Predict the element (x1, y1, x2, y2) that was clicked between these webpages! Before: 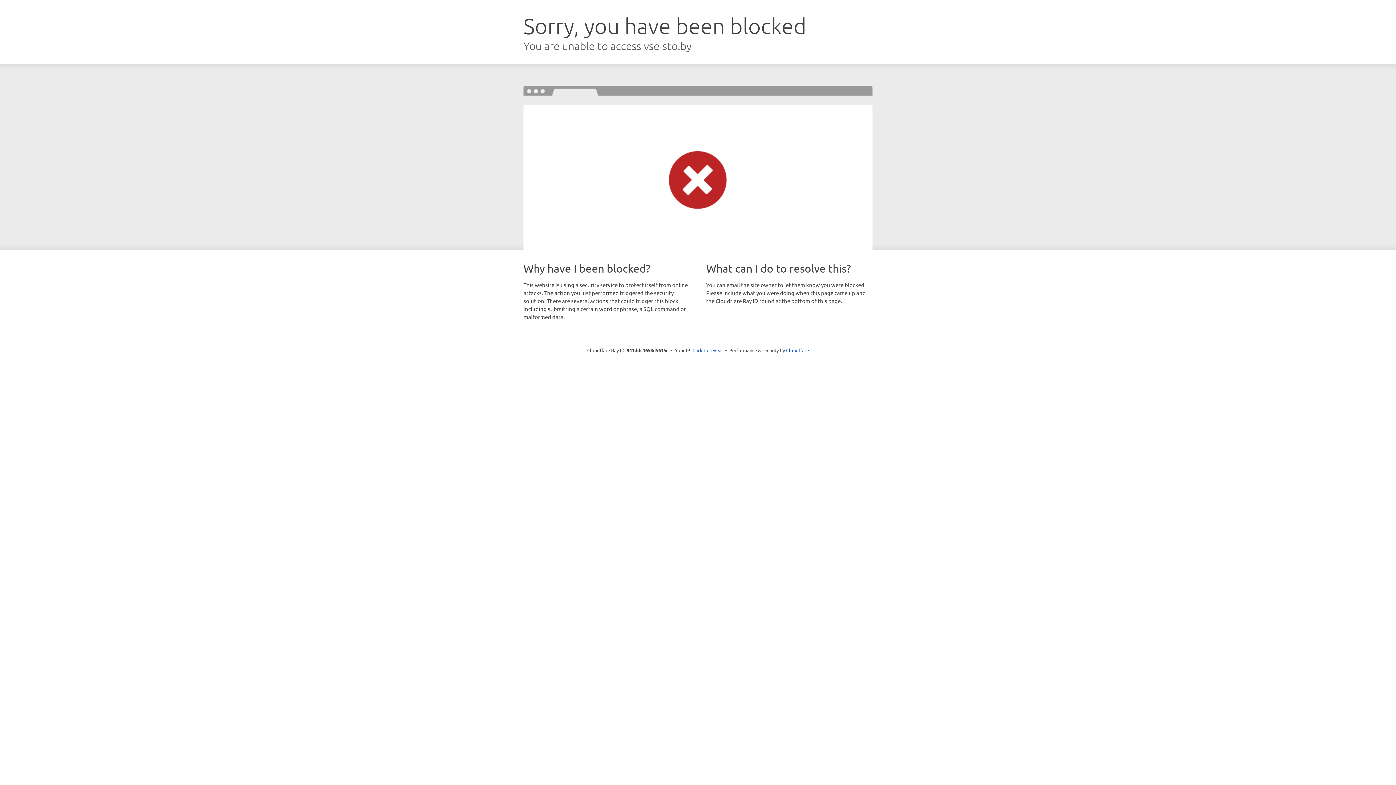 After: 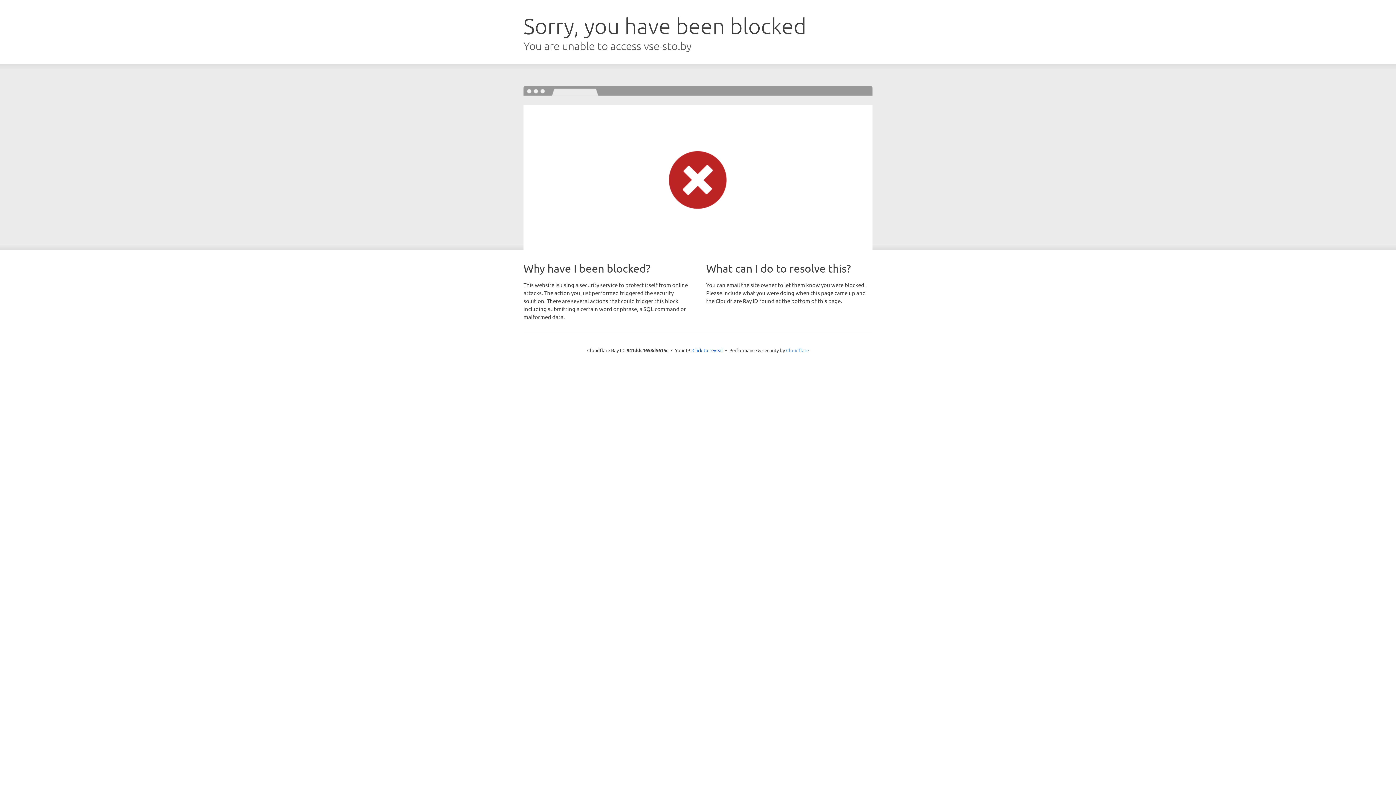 Action: label: Cloudflare bbox: (786, 347, 809, 353)